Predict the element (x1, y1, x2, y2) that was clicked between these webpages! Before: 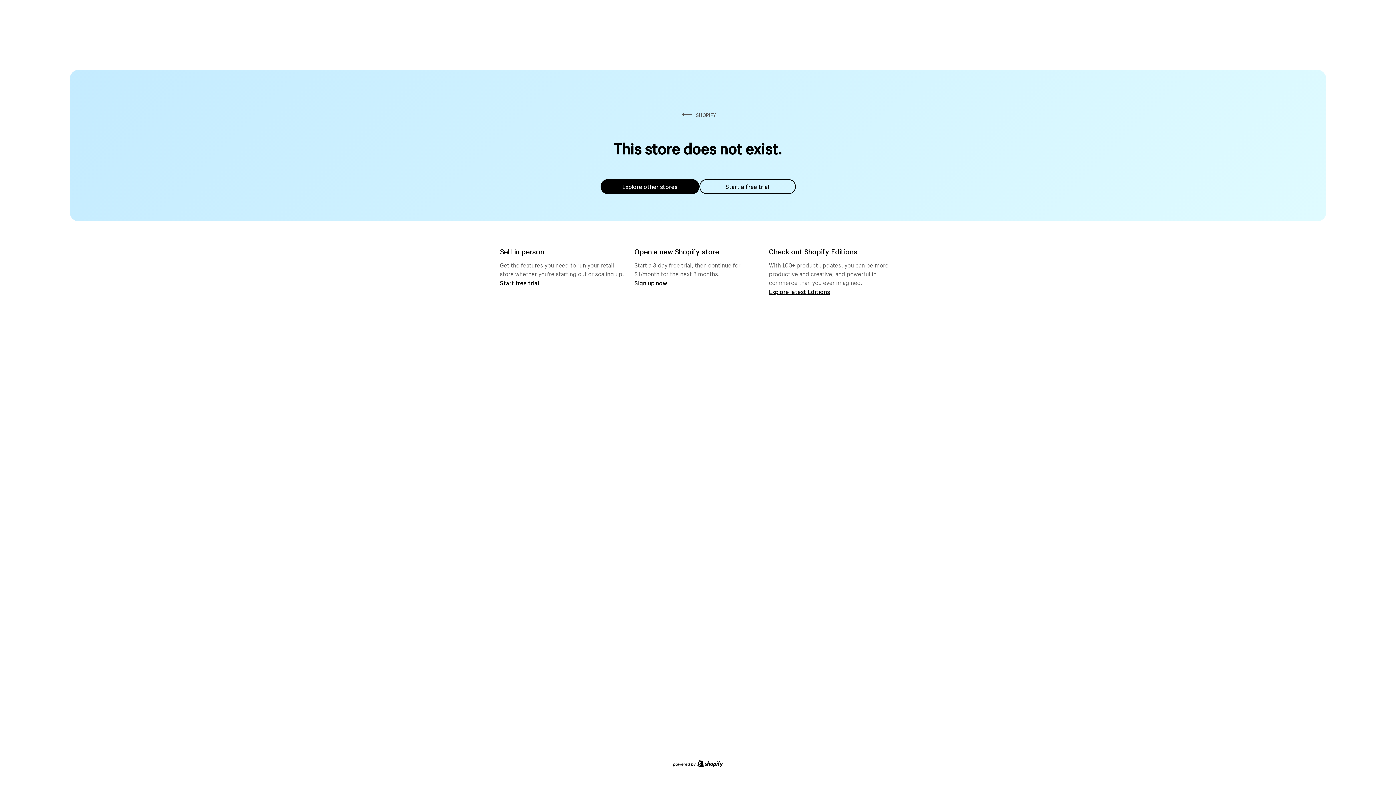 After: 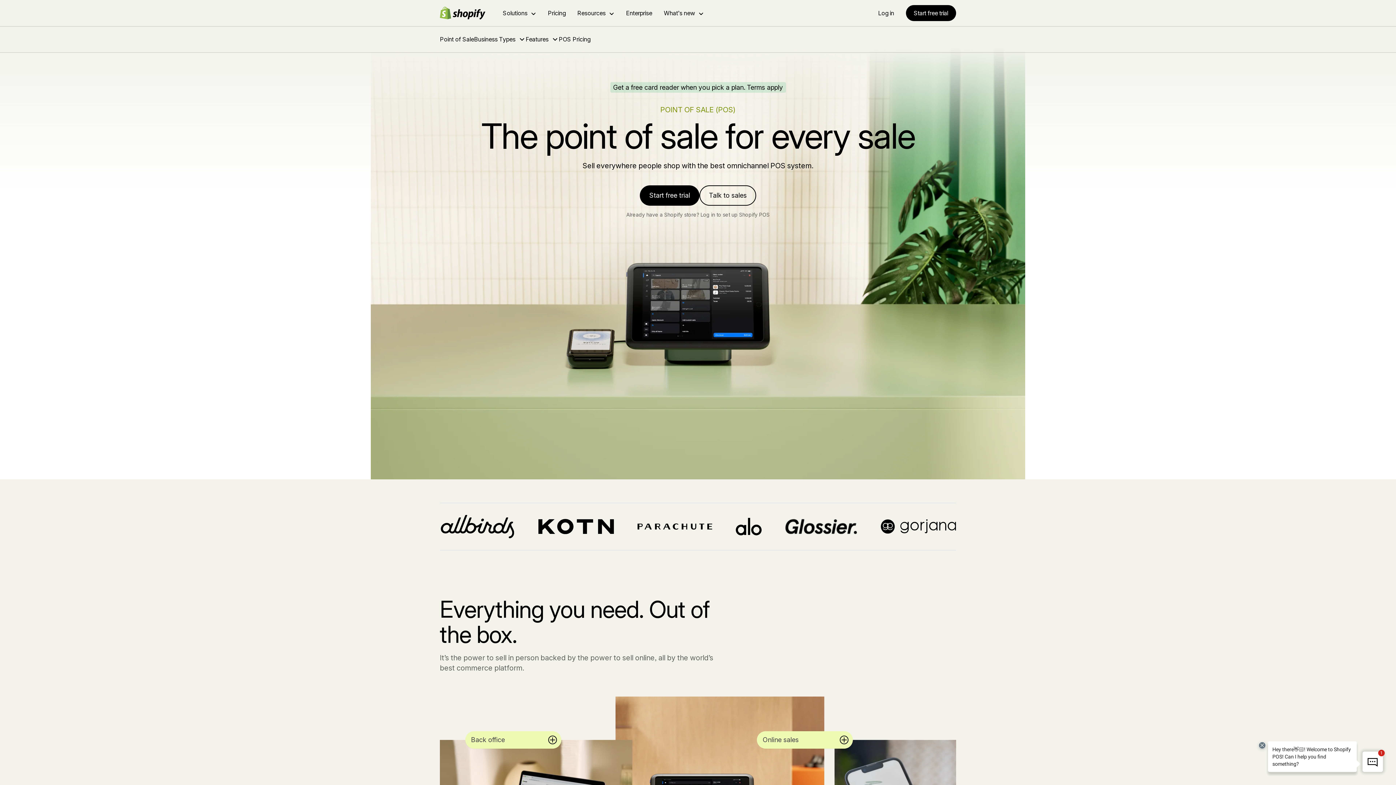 Action: label: Start free trial bbox: (500, 279, 539, 286)